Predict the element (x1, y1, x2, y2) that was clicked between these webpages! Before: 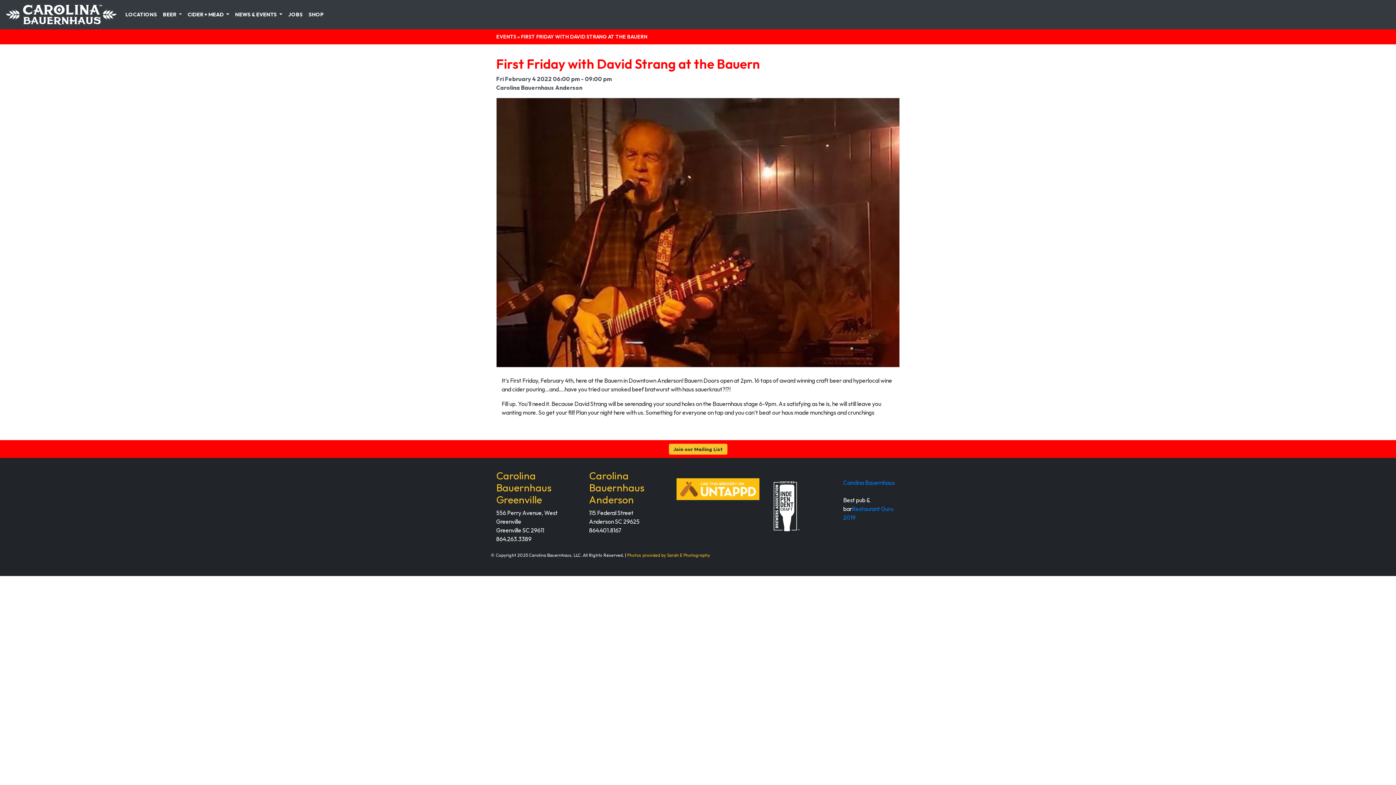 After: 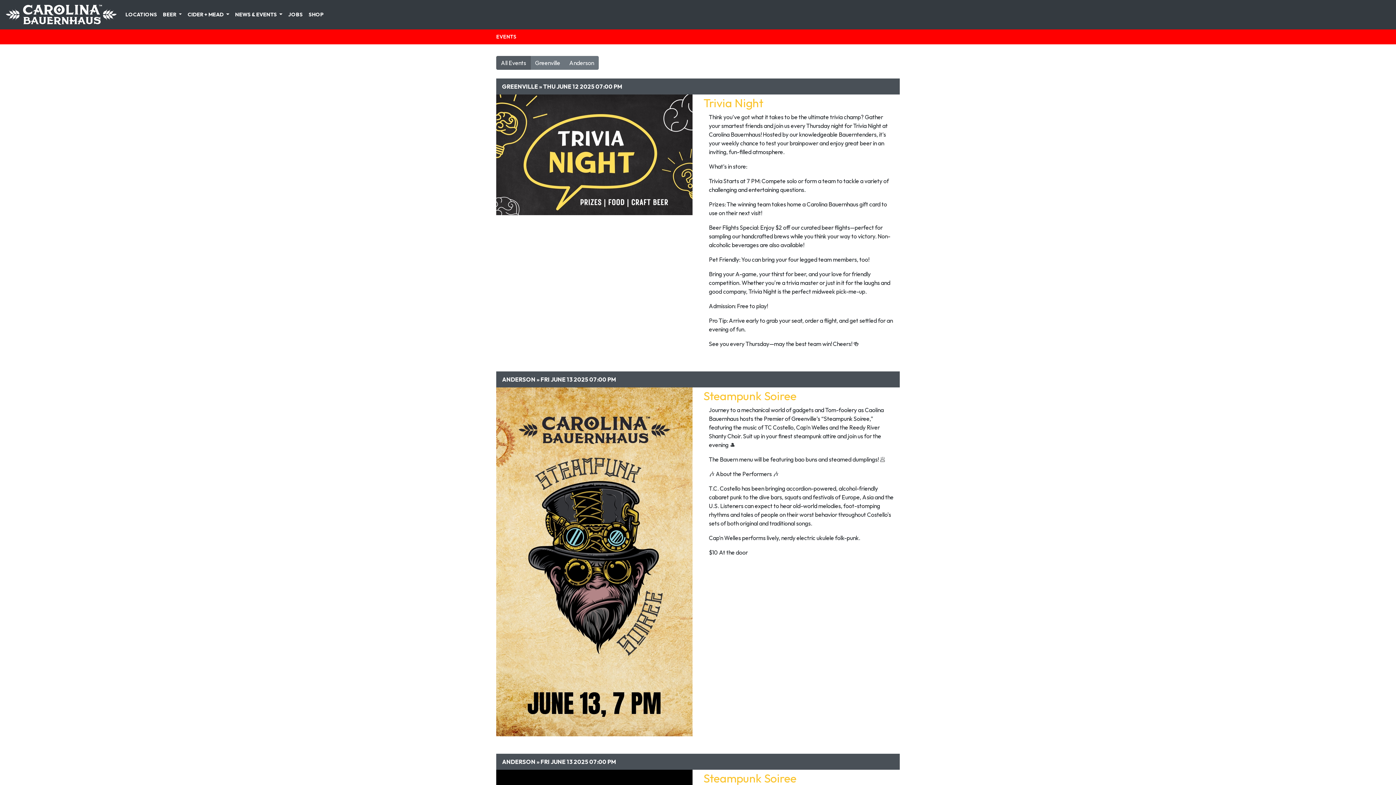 Action: label: EVENTS bbox: (496, 33, 516, 40)